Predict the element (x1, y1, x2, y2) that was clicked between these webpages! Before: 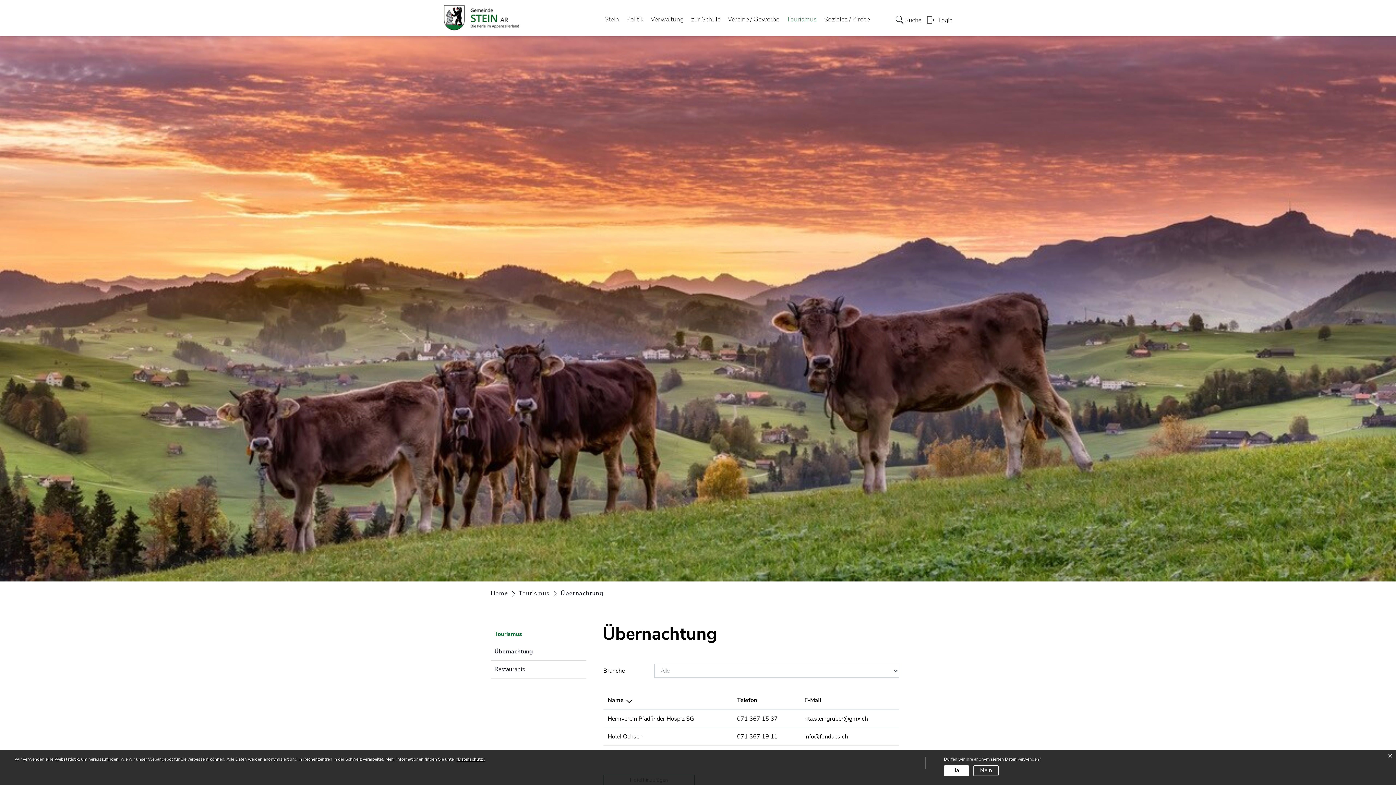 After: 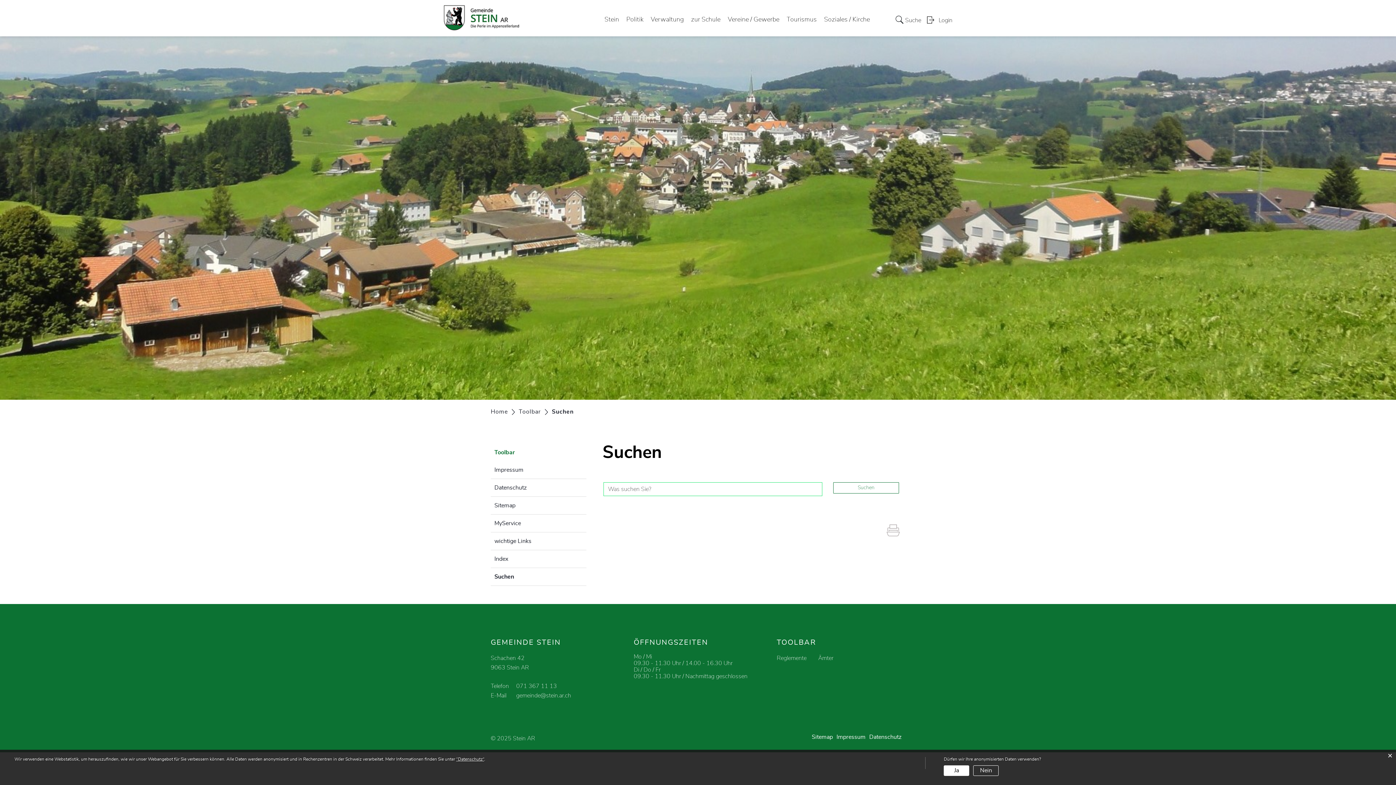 Action: bbox: (895, 12, 921, 26) label: Suche